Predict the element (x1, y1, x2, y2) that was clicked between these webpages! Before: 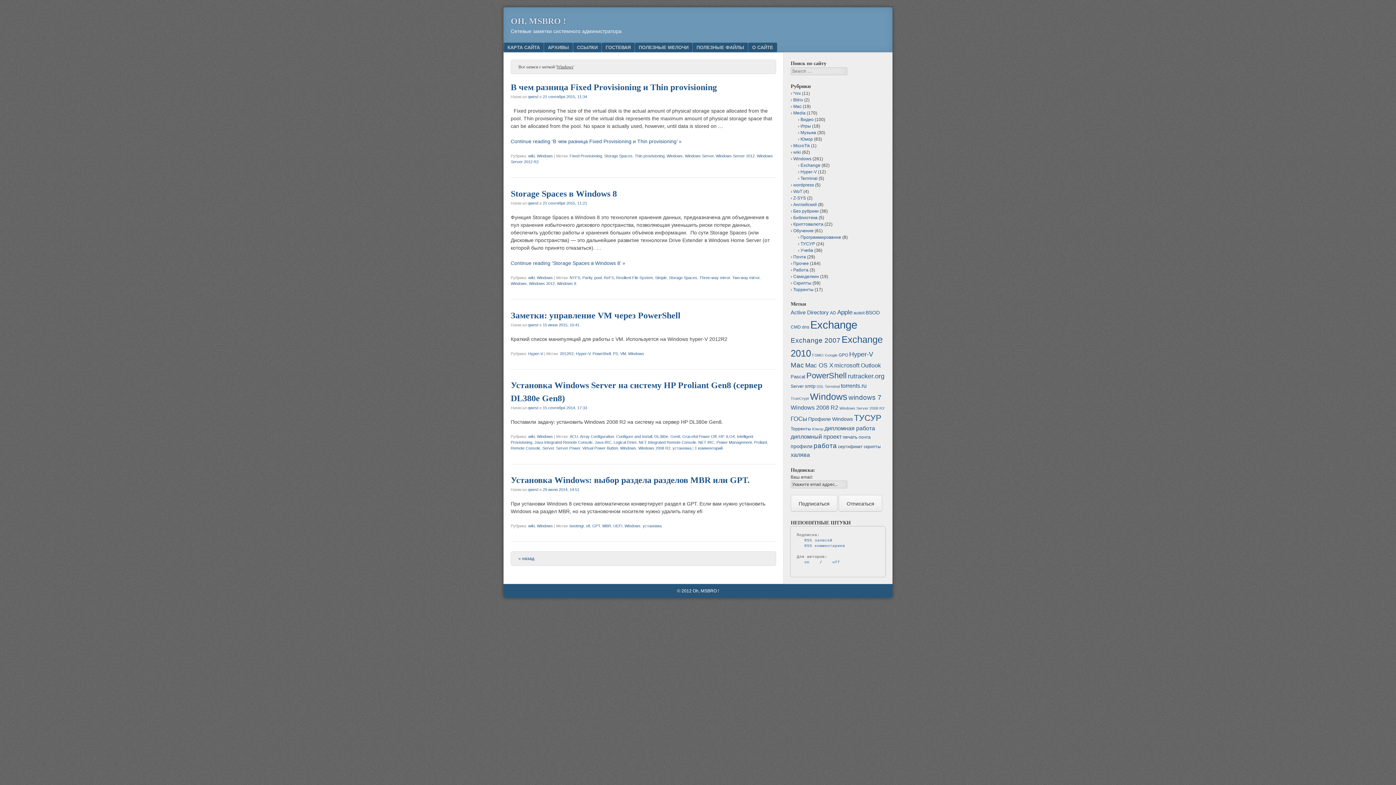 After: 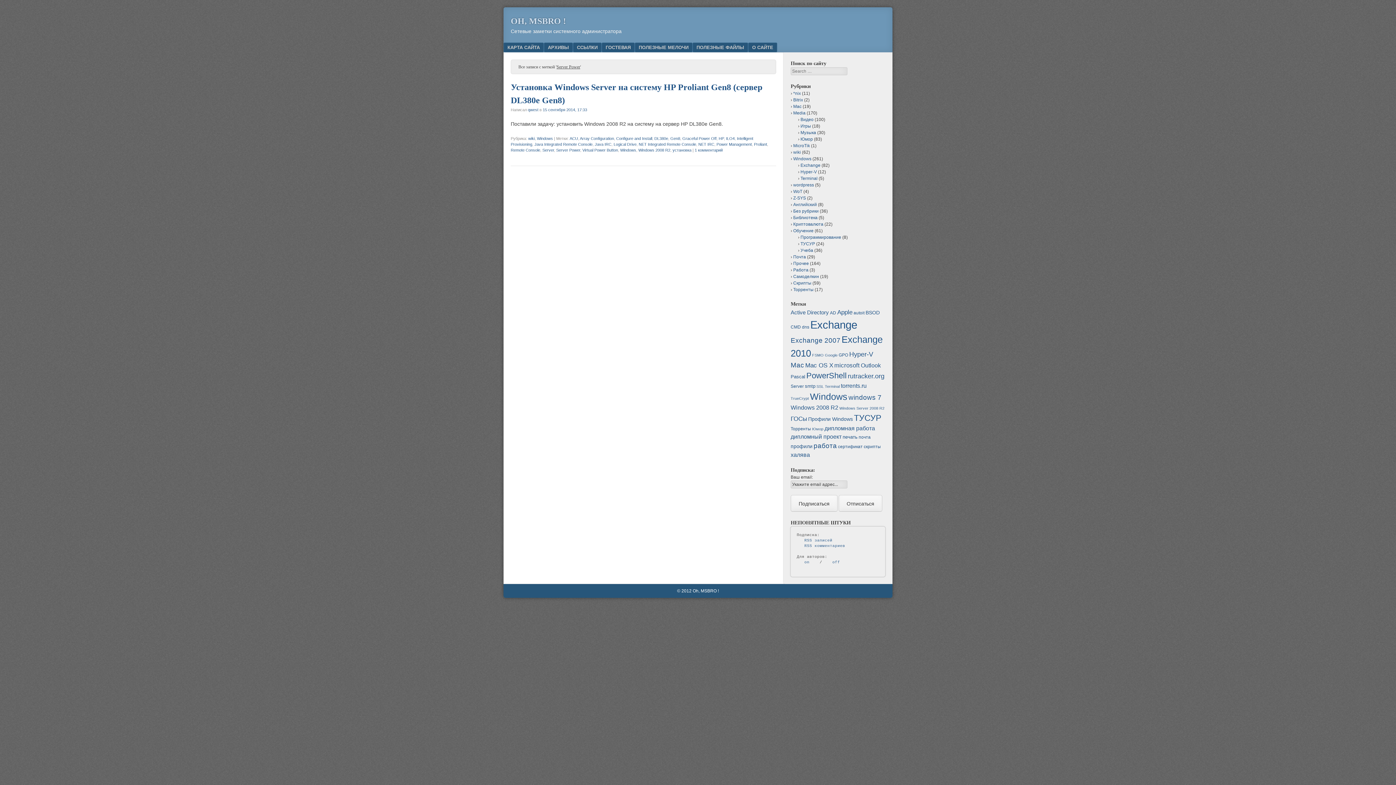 Action: label: Server Power bbox: (556, 446, 580, 450)